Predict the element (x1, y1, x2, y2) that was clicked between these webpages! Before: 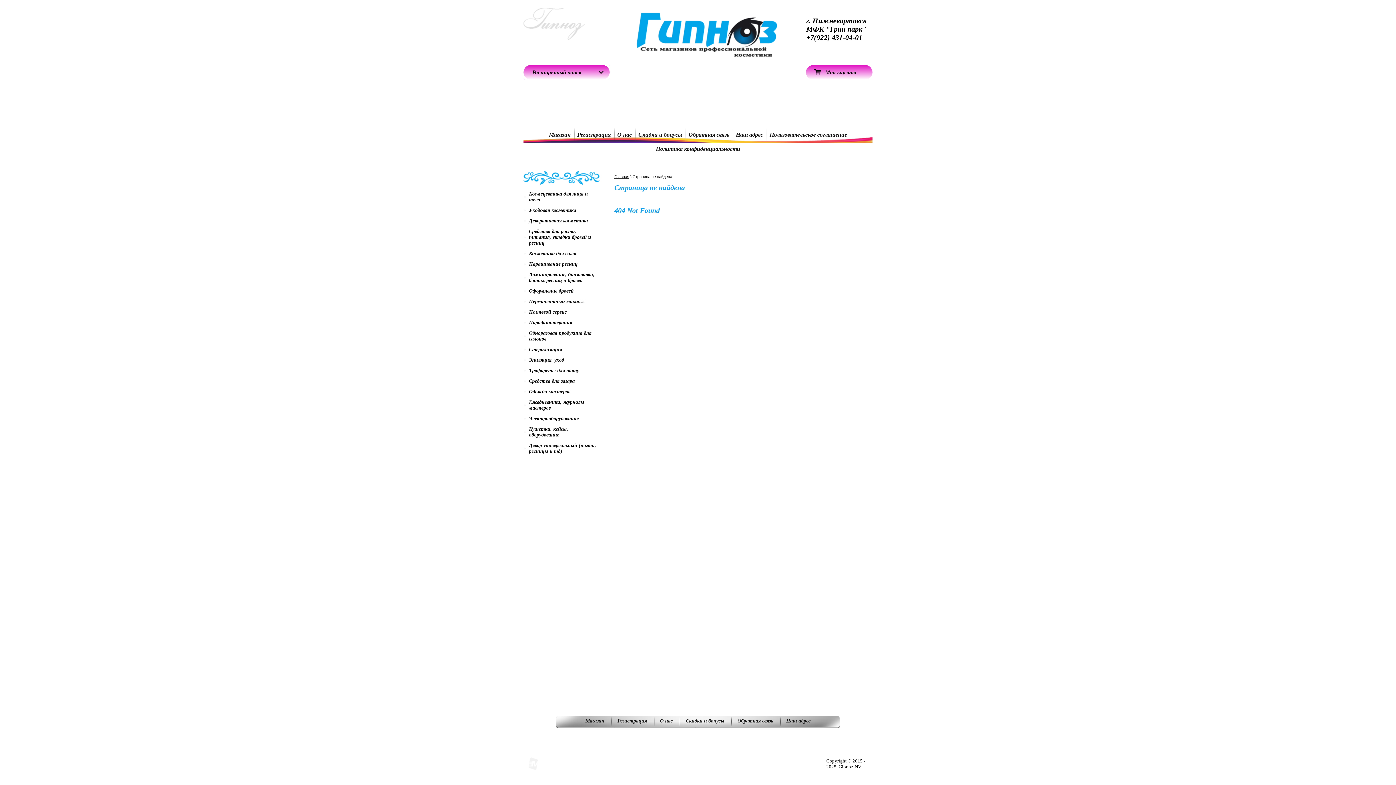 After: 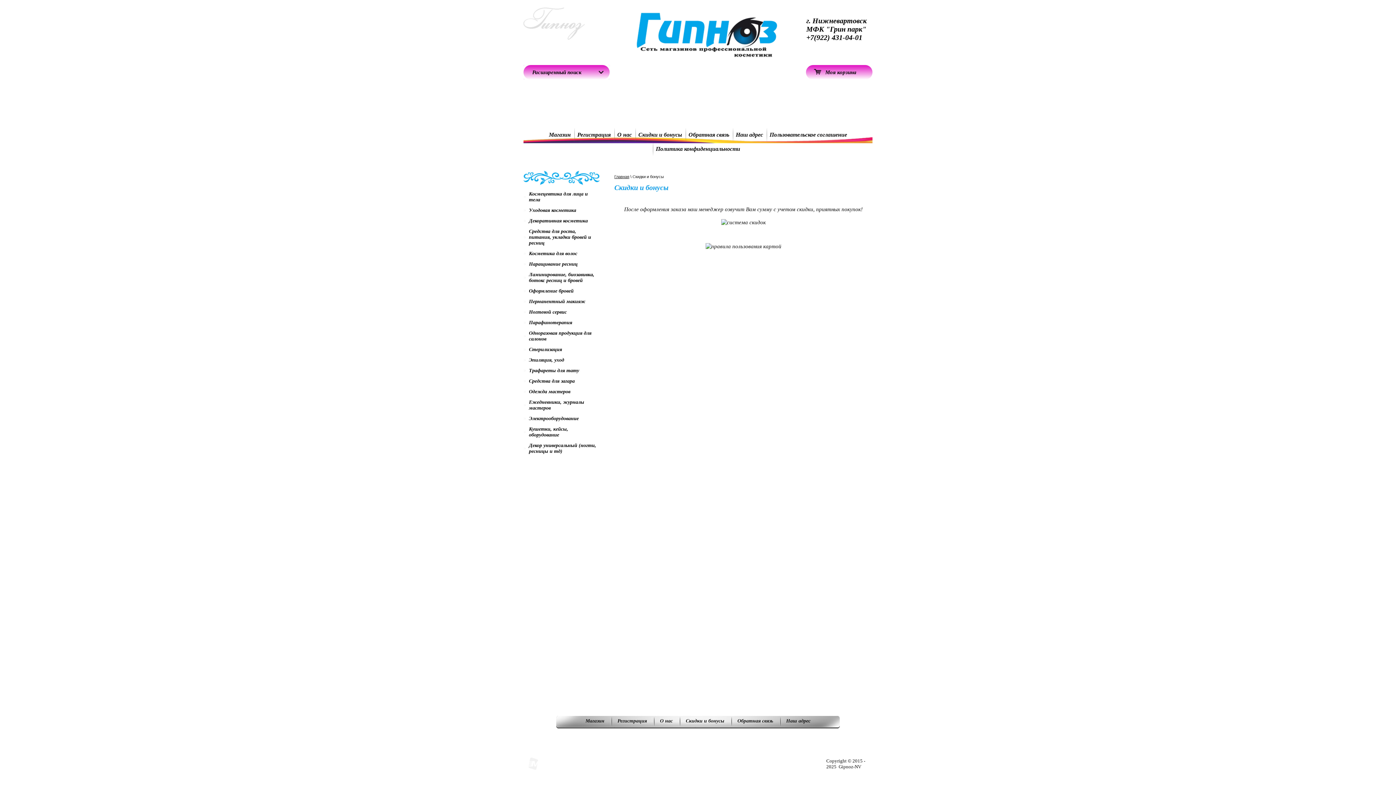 Action: bbox: (635, 129, 685, 140) label: Скидки и бонусы